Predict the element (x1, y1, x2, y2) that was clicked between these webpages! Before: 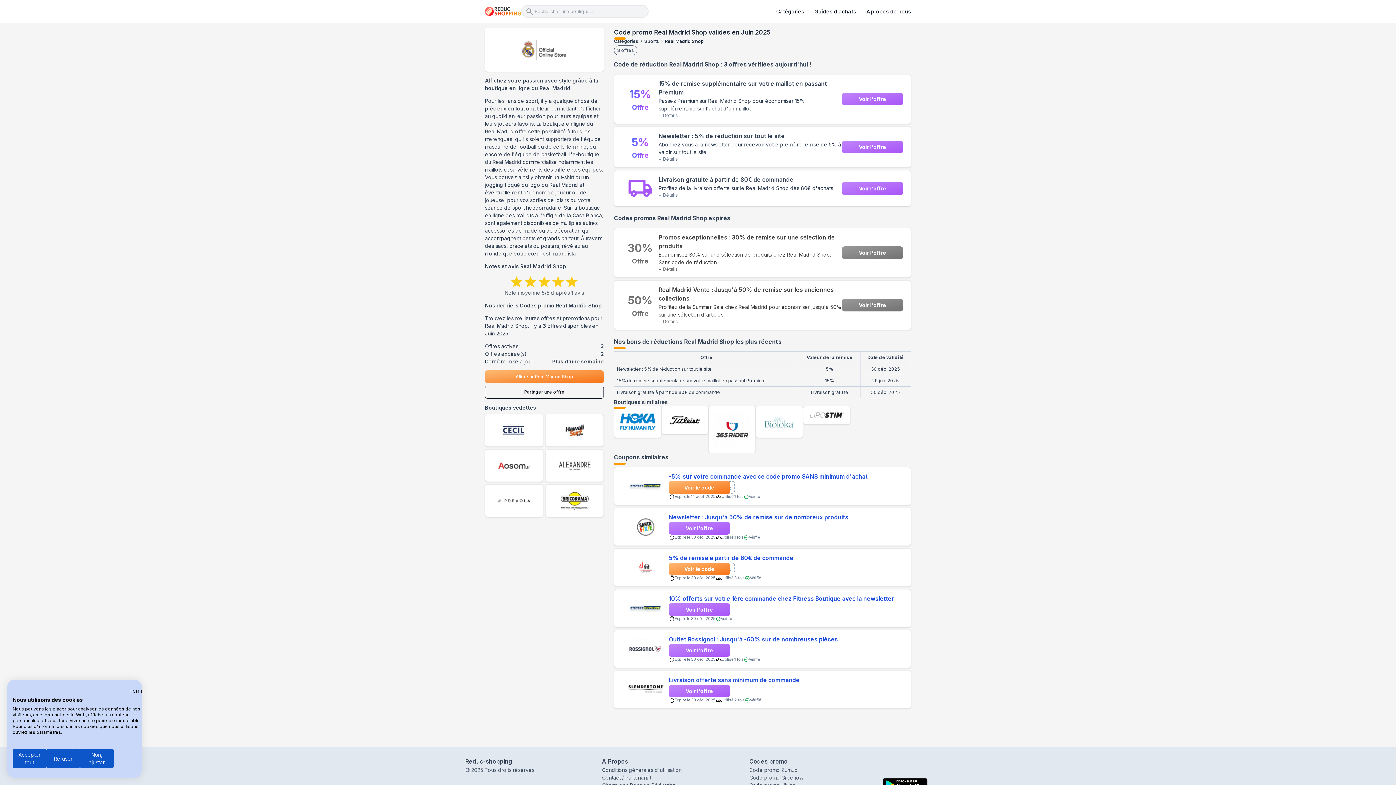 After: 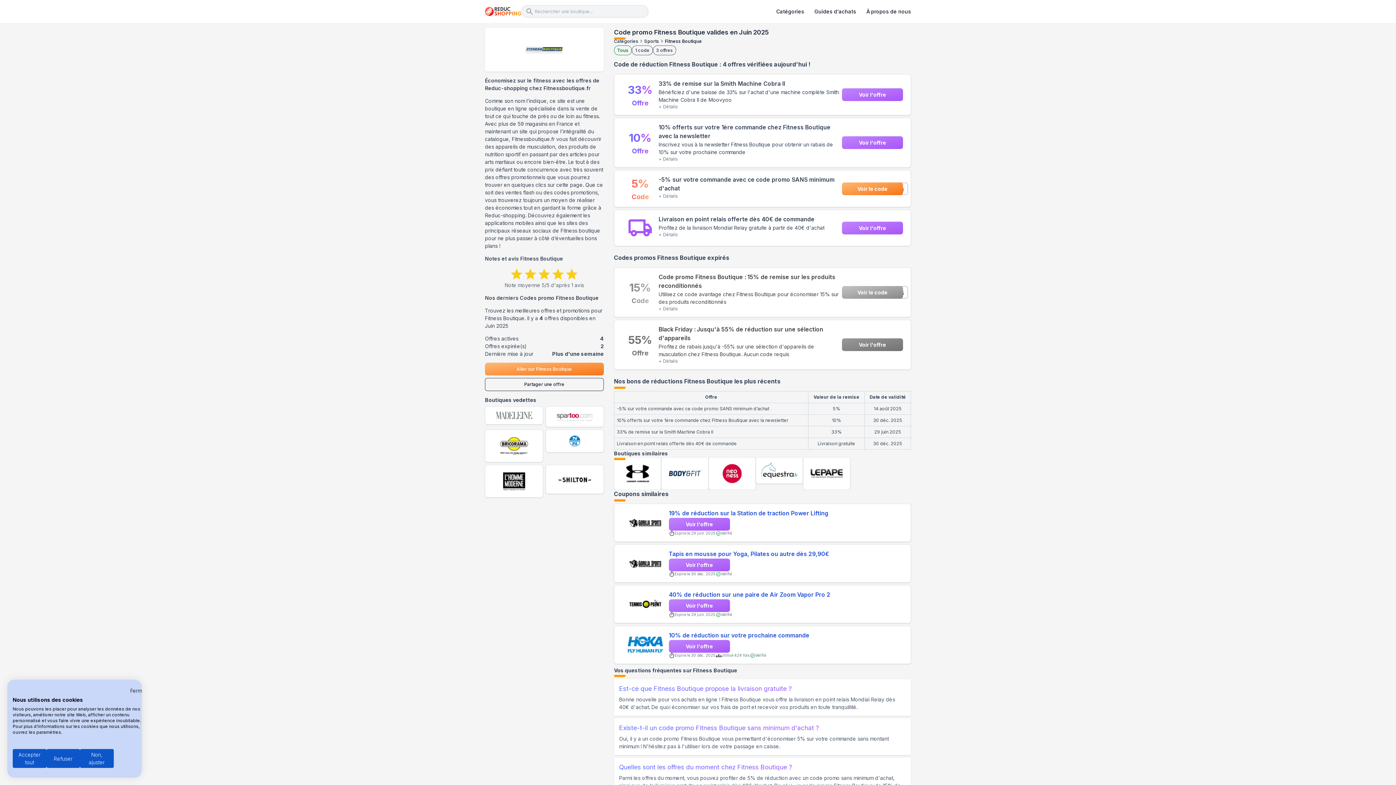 Action: bbox: (622, 472, 668, 500)